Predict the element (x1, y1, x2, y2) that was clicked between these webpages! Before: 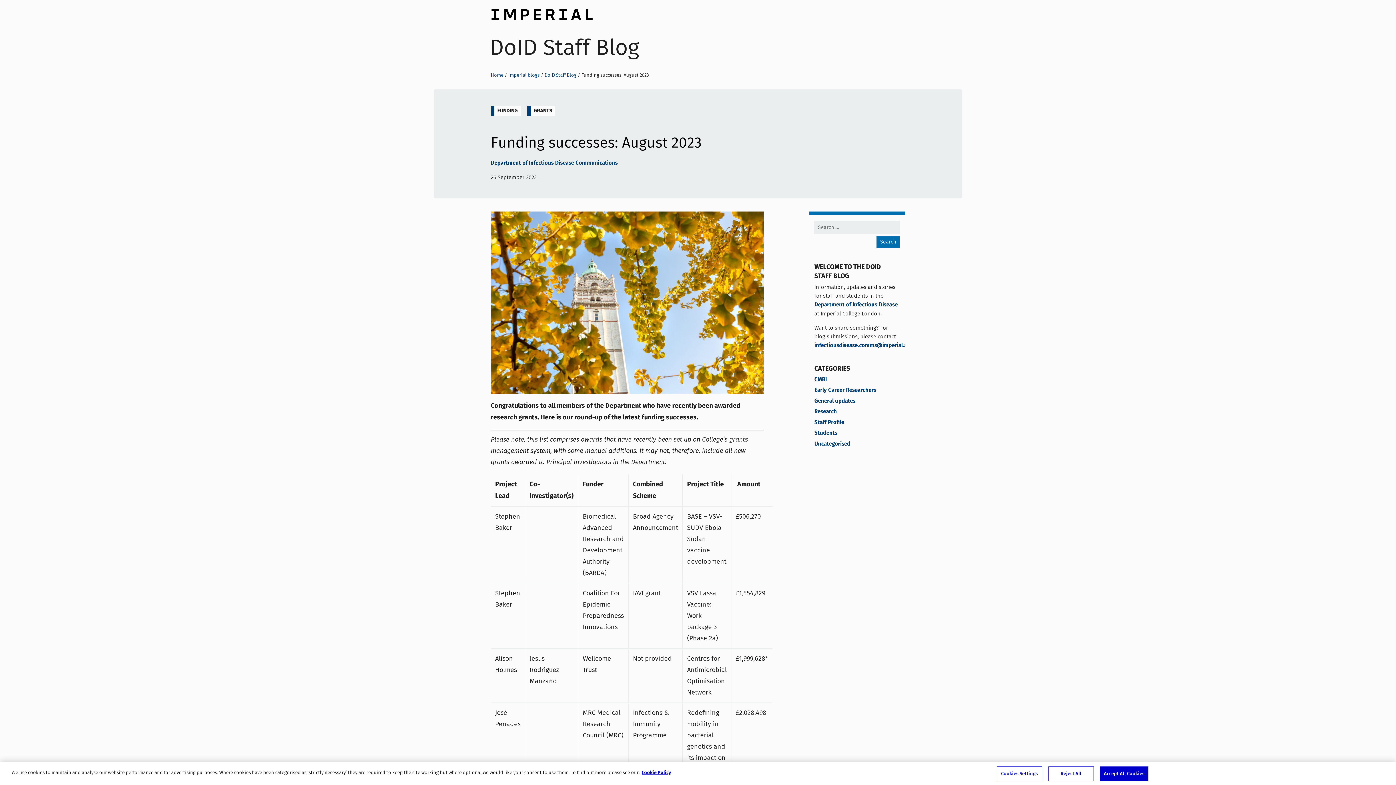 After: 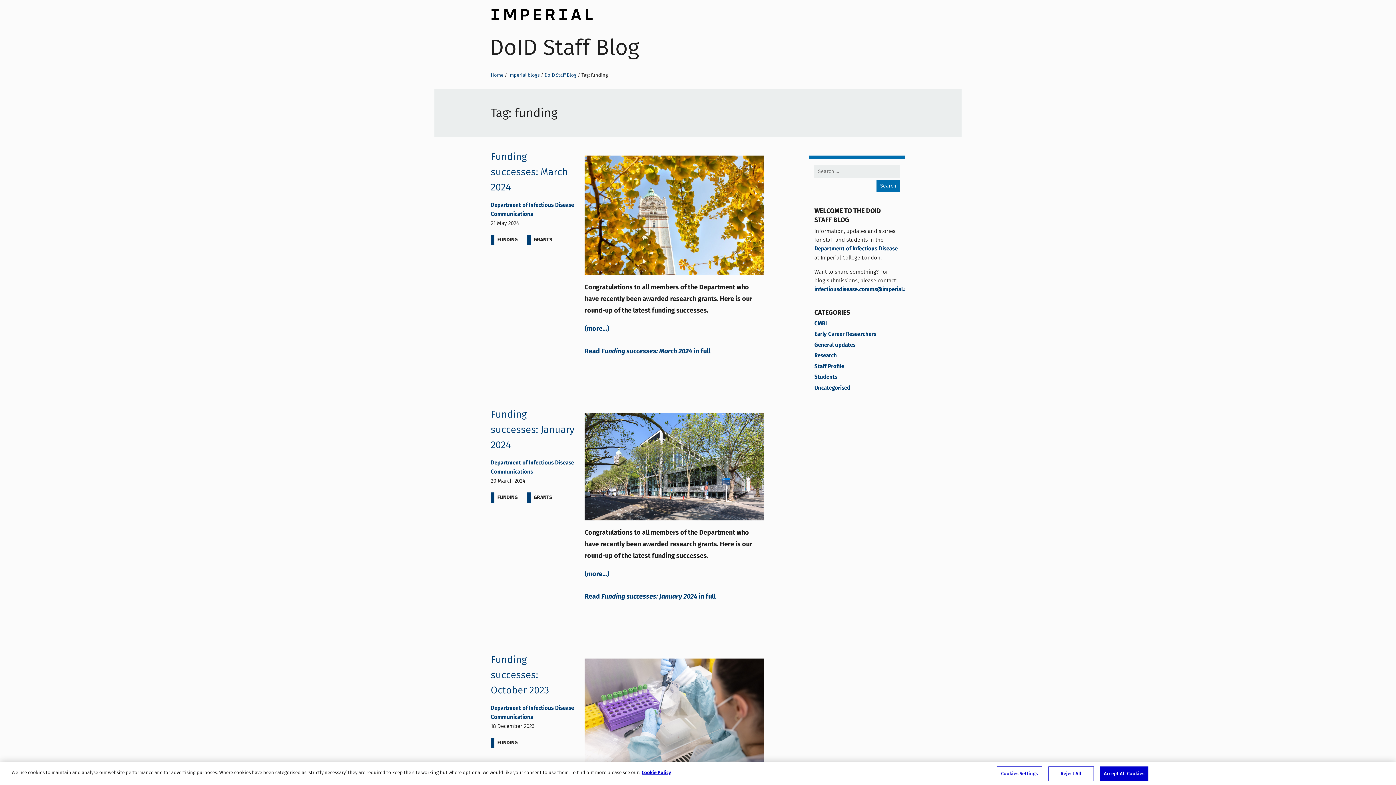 Action: bbox: (494, 105, 520, 116) label: FUNDING